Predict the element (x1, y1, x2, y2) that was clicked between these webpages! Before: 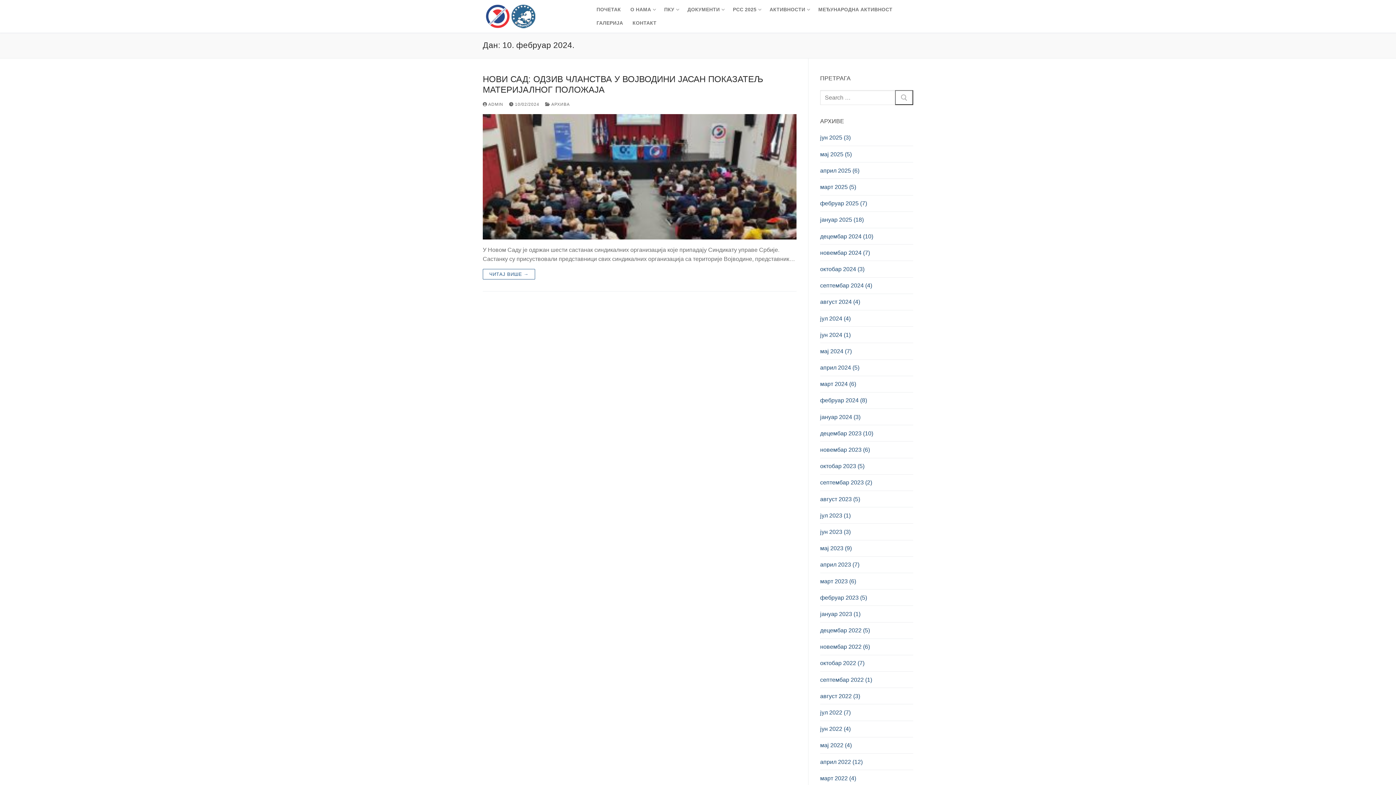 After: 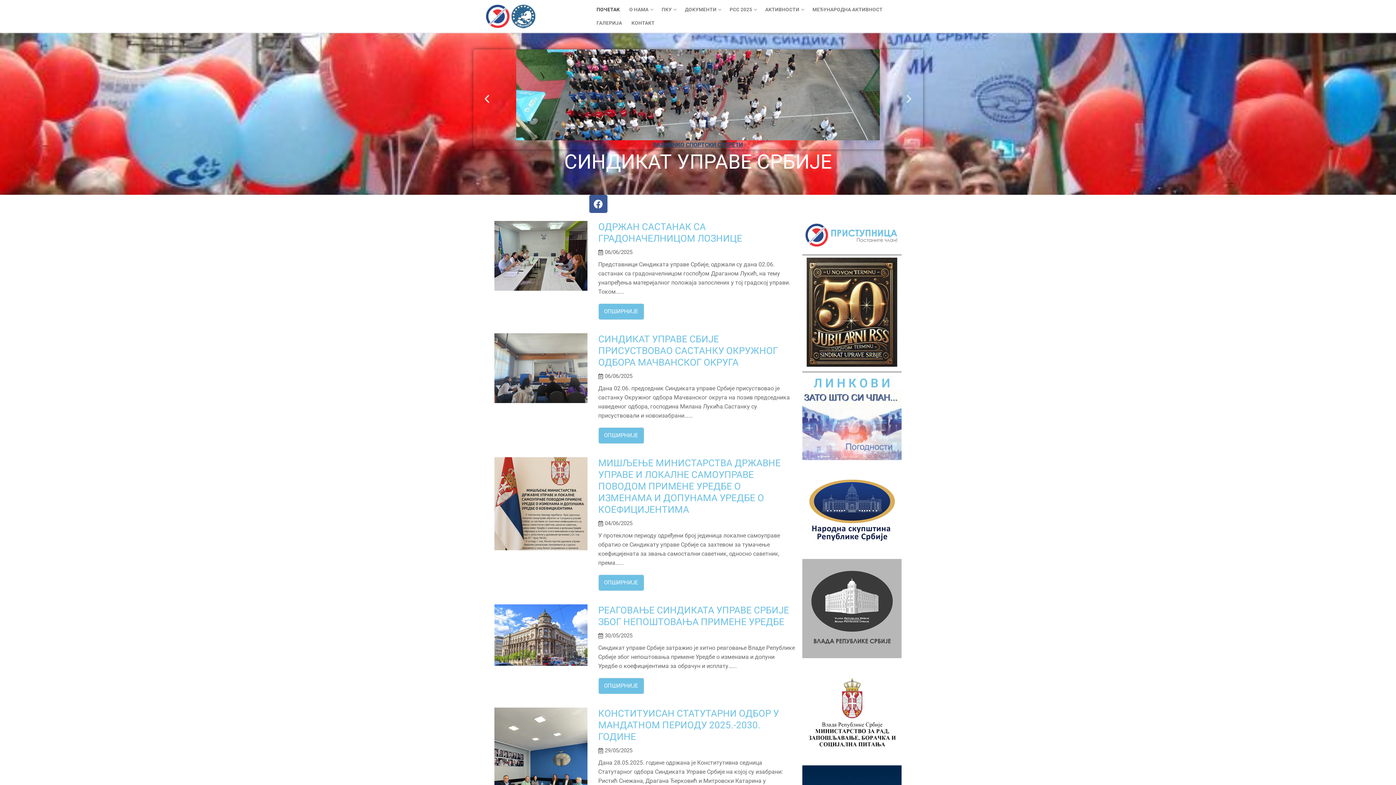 Action: label: ПОЧЕТАК bbox: (592, 2, 625, 16)